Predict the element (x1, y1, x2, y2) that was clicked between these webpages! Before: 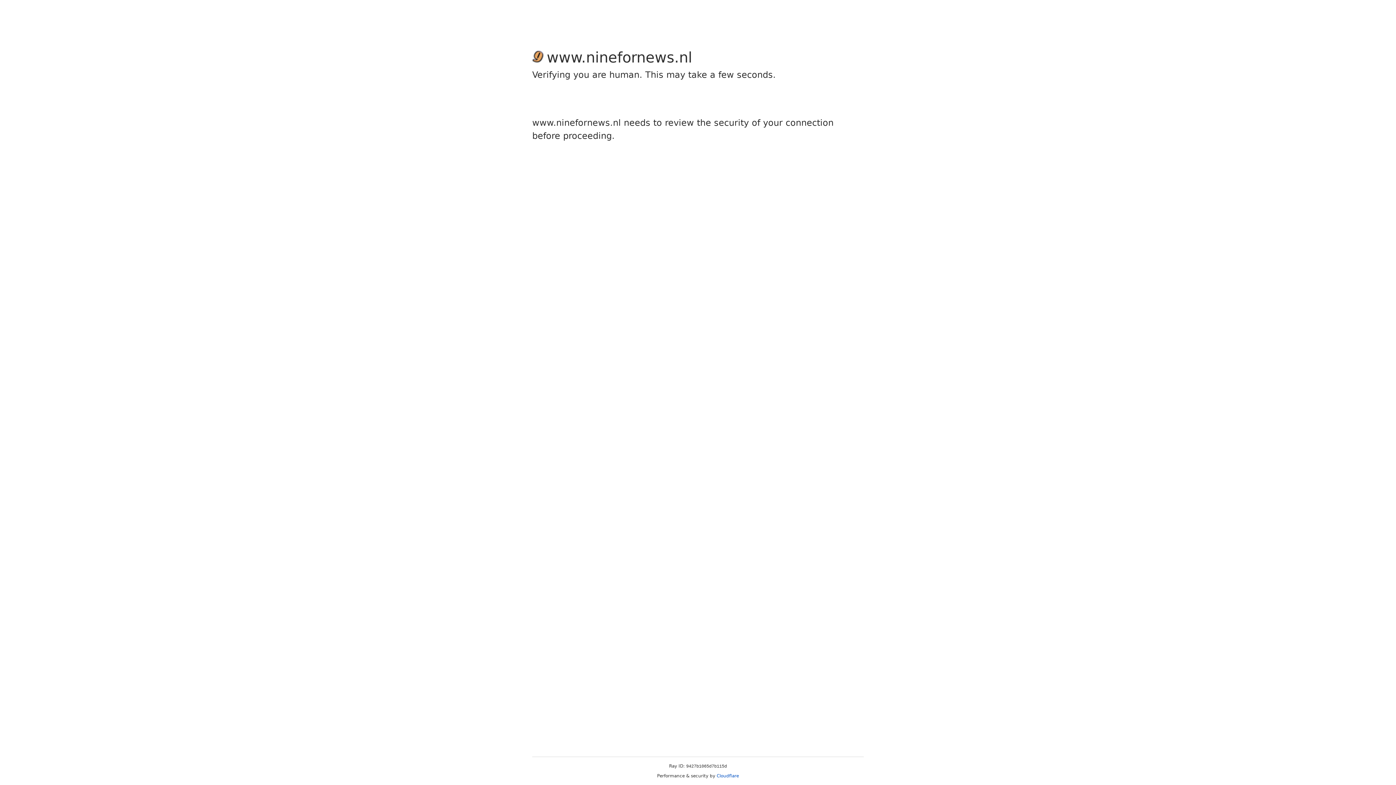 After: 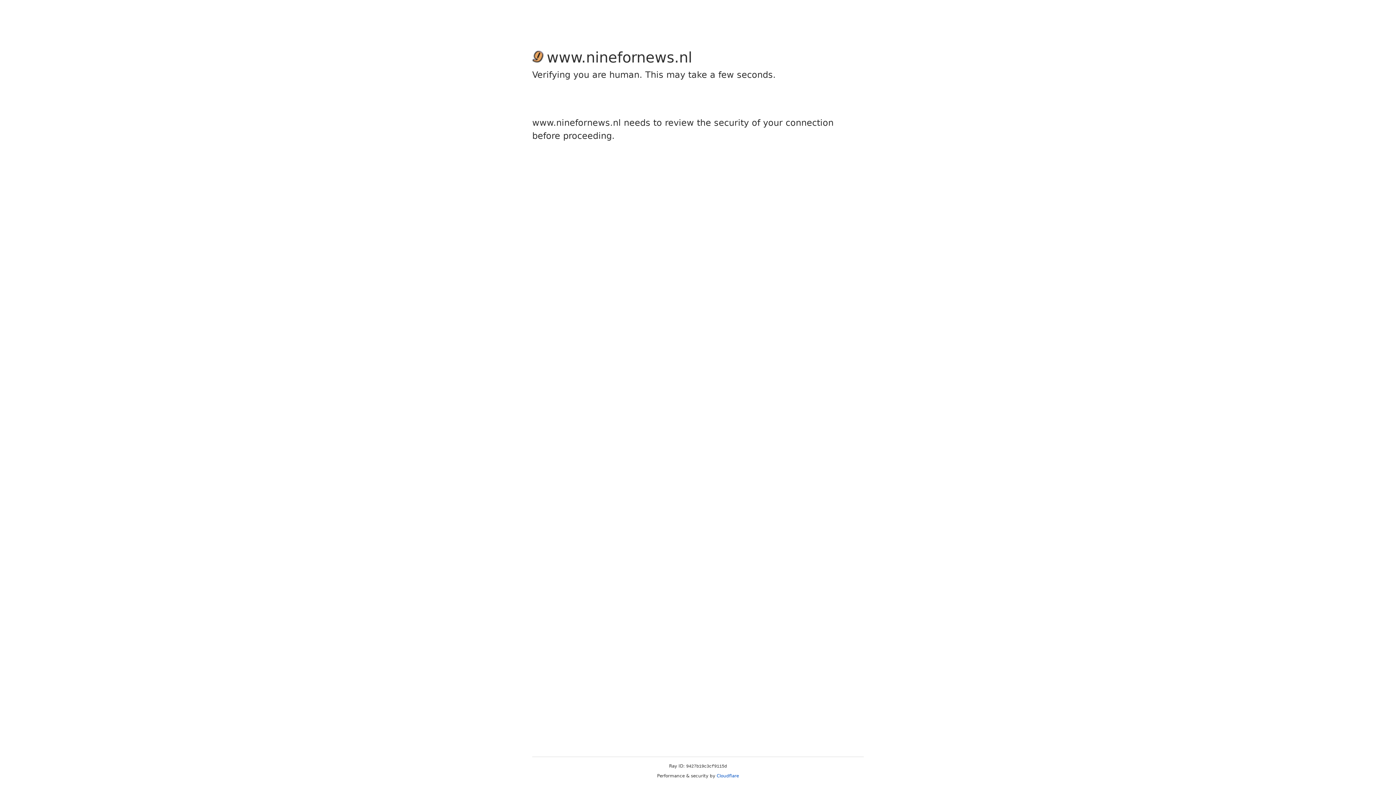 Action: bbox: (716, 773, 739, 778) label: Cloudflare